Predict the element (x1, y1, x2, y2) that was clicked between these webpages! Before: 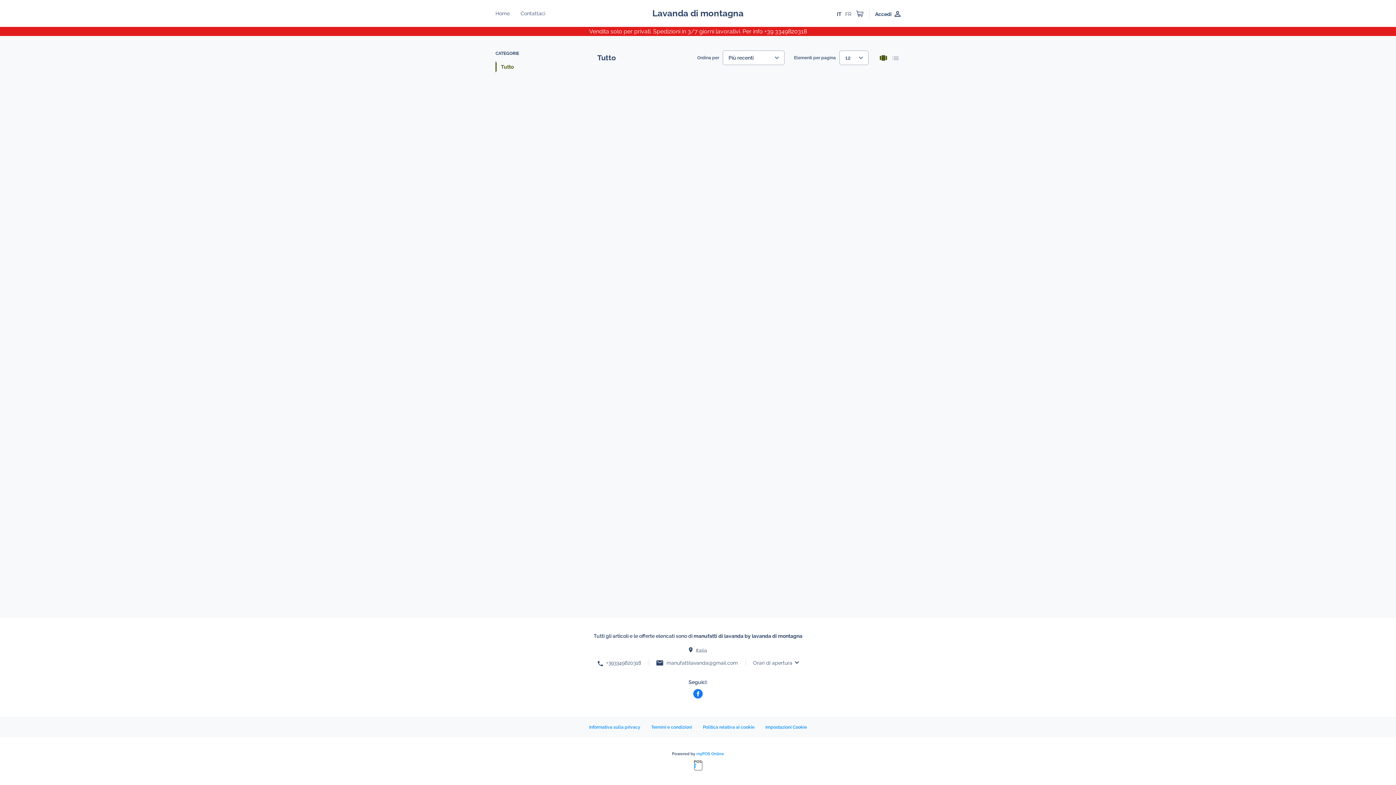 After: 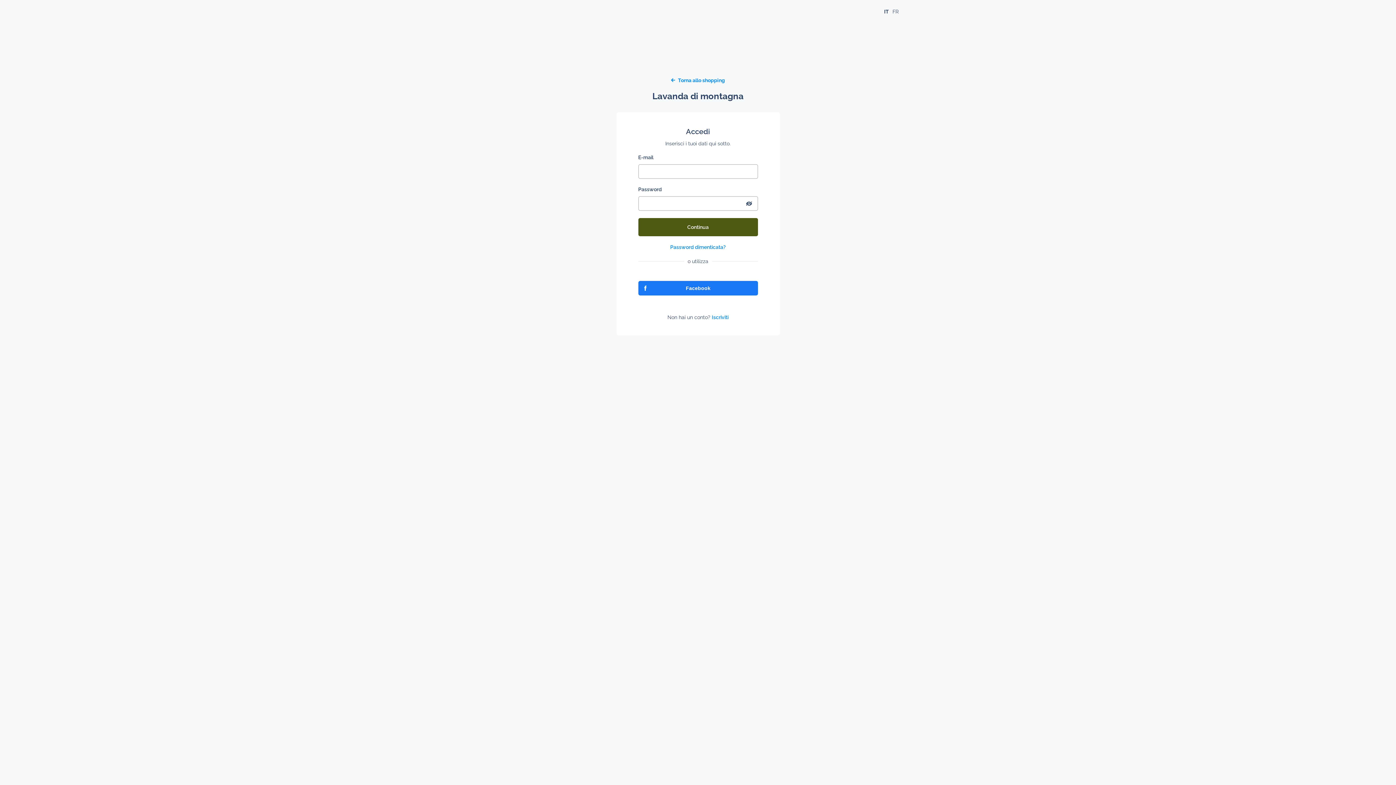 Action: bbox: (872, 8, 900, 19) label: Accedi 